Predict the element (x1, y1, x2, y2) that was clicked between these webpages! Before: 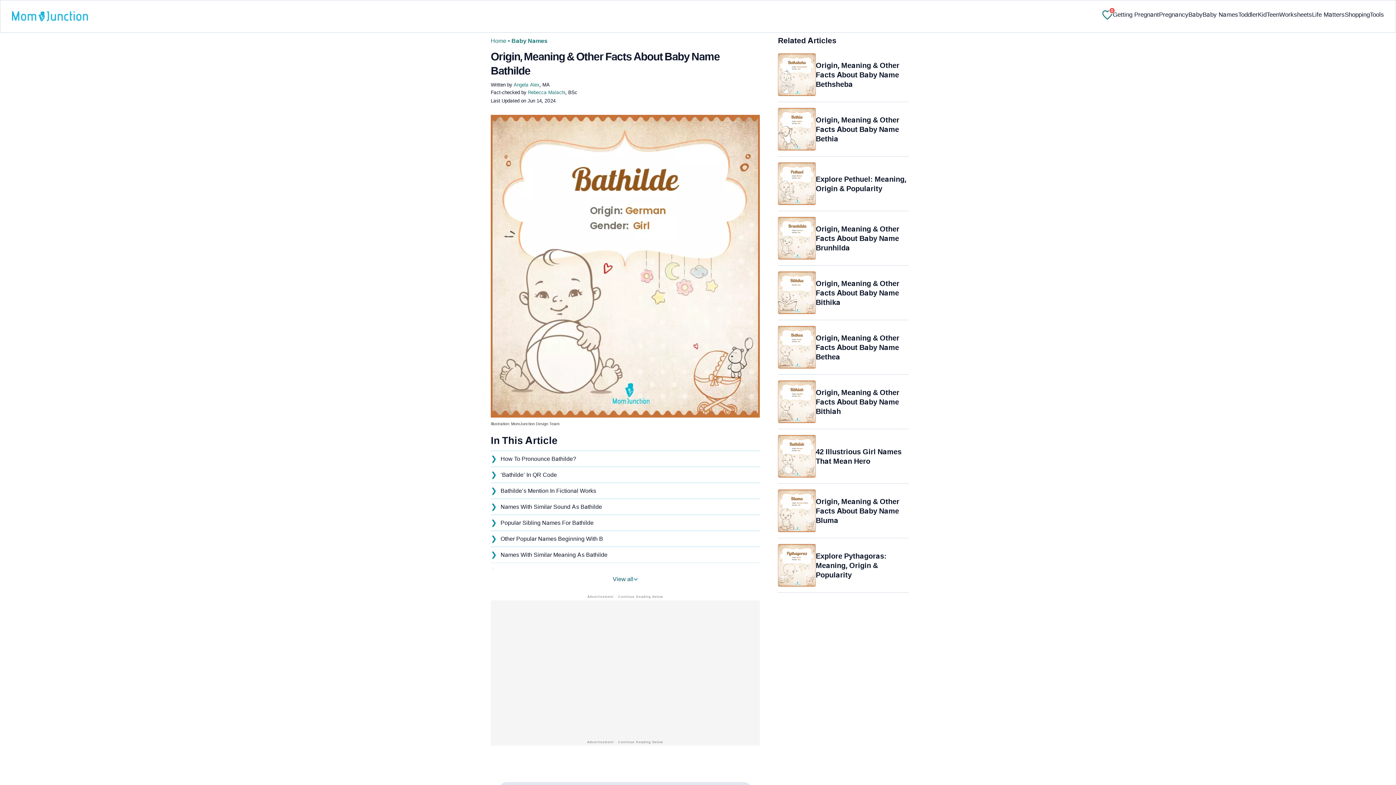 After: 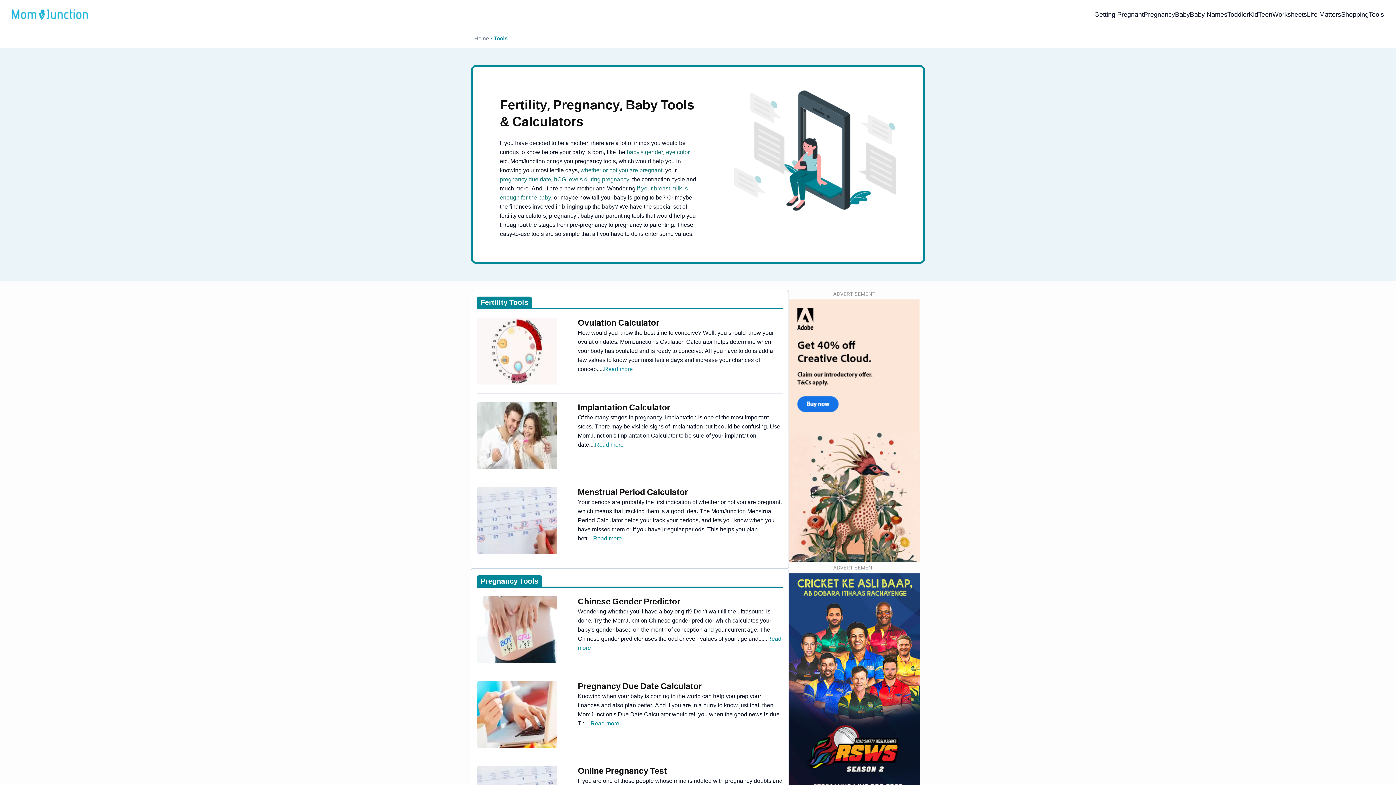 Action: label: Tools bbox: (1370, 3, 1384, 25)